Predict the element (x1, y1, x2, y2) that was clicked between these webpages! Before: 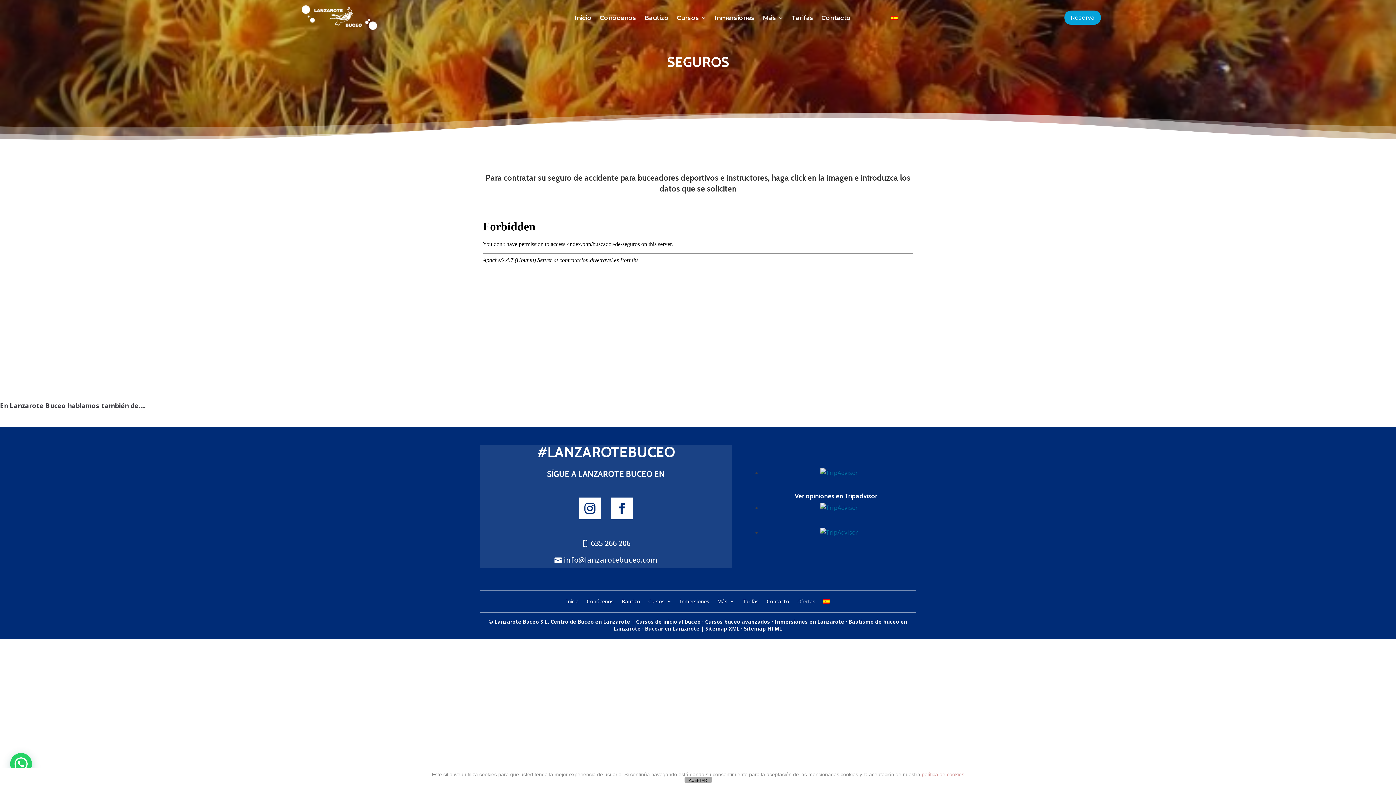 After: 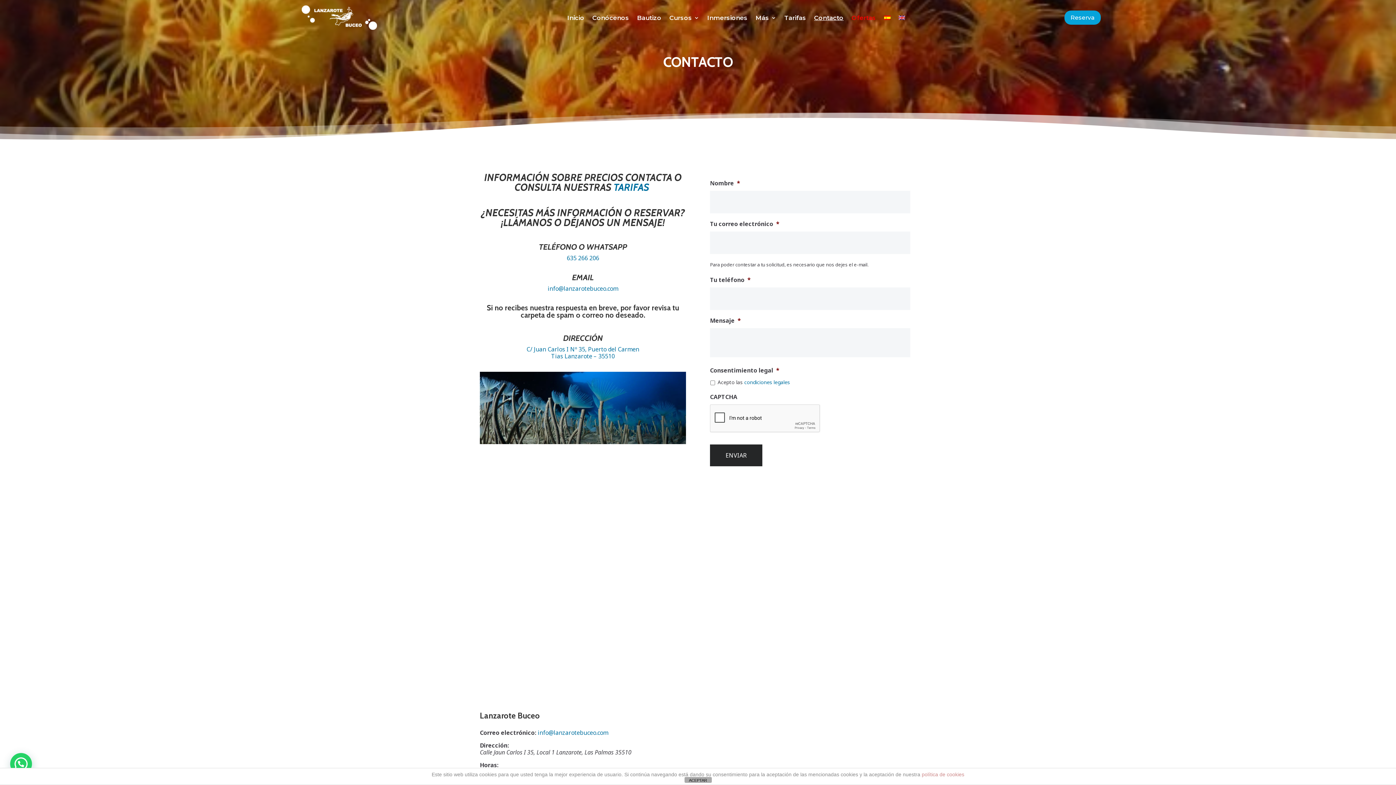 Action: label: info@lanzarotebuceo.com bbox: (549, 552, 662, 568)